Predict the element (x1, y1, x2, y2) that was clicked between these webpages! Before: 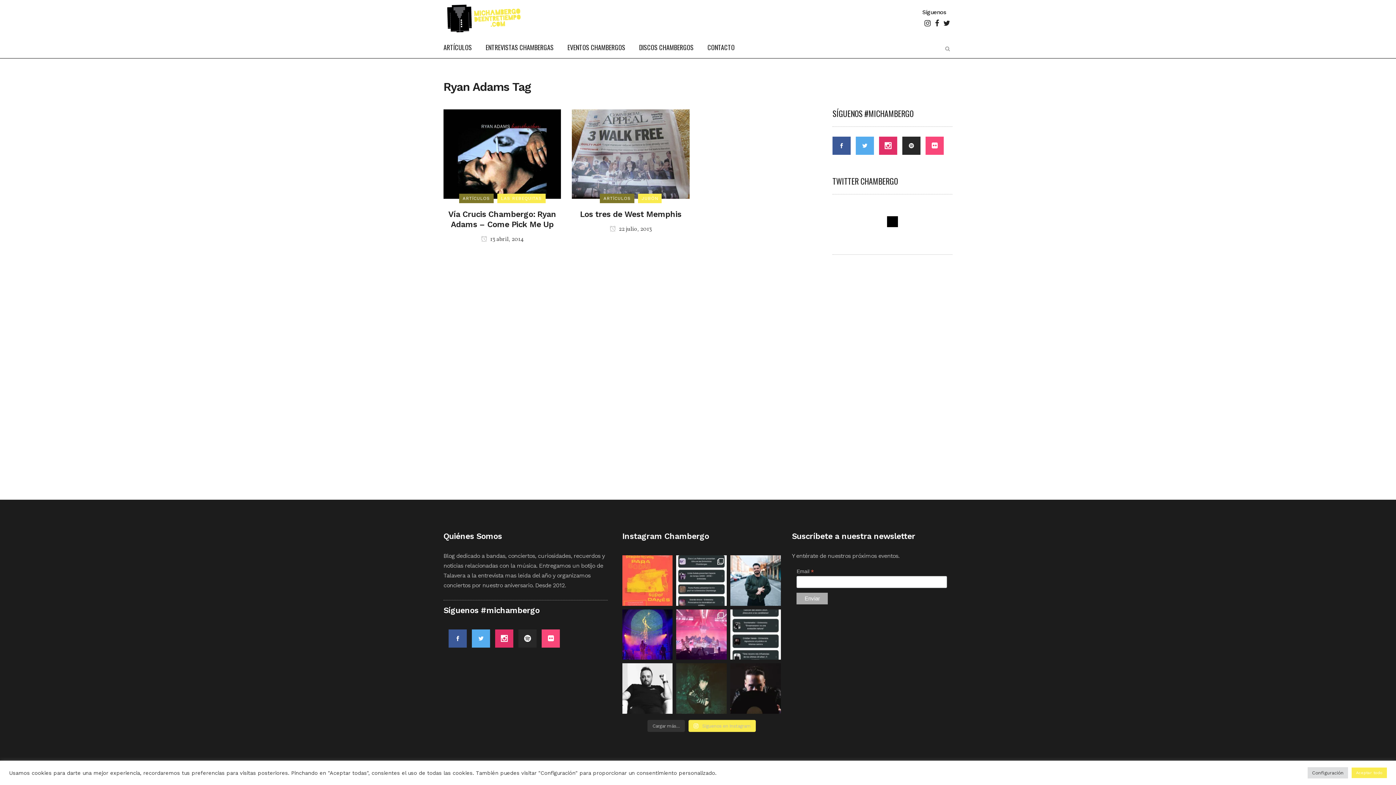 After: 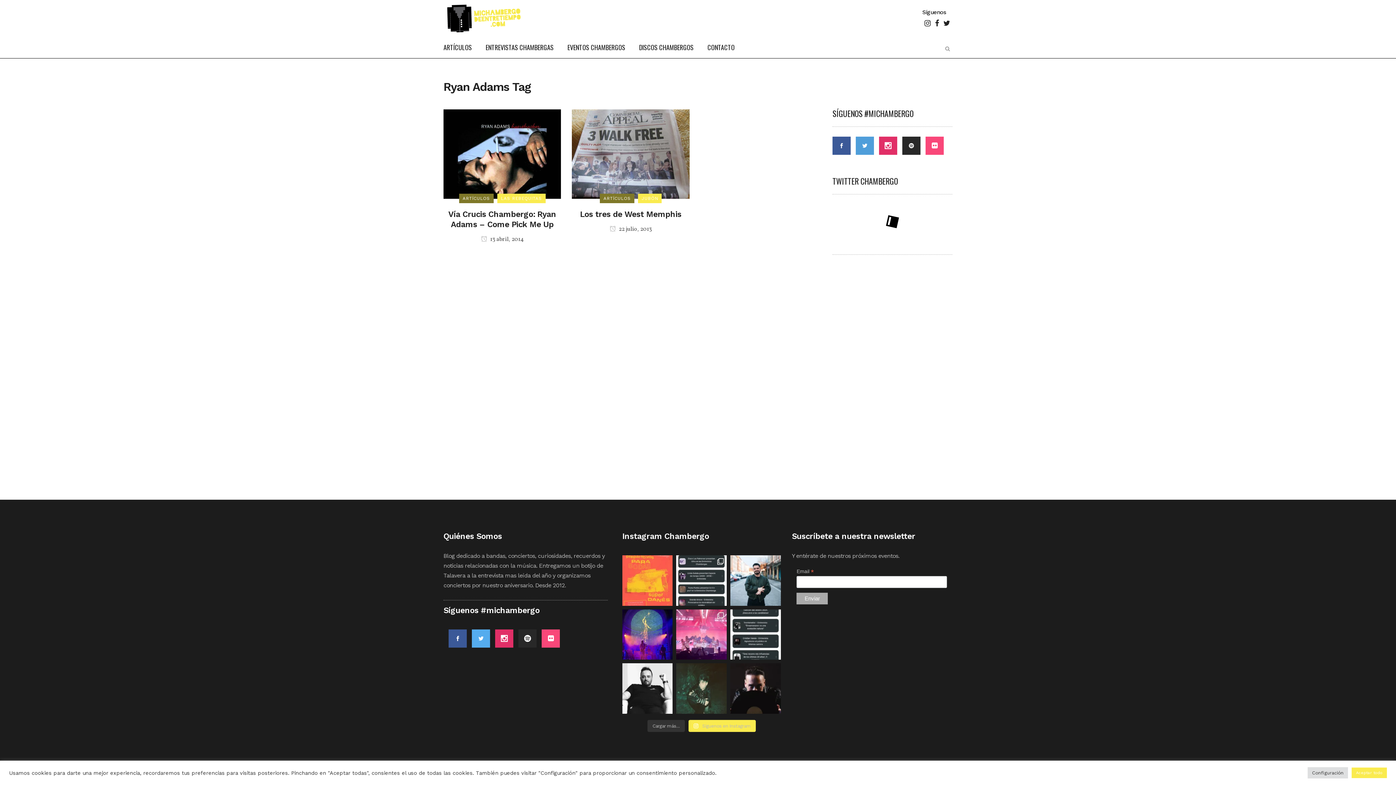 Action: bbox: (856, 144, 879, 151)